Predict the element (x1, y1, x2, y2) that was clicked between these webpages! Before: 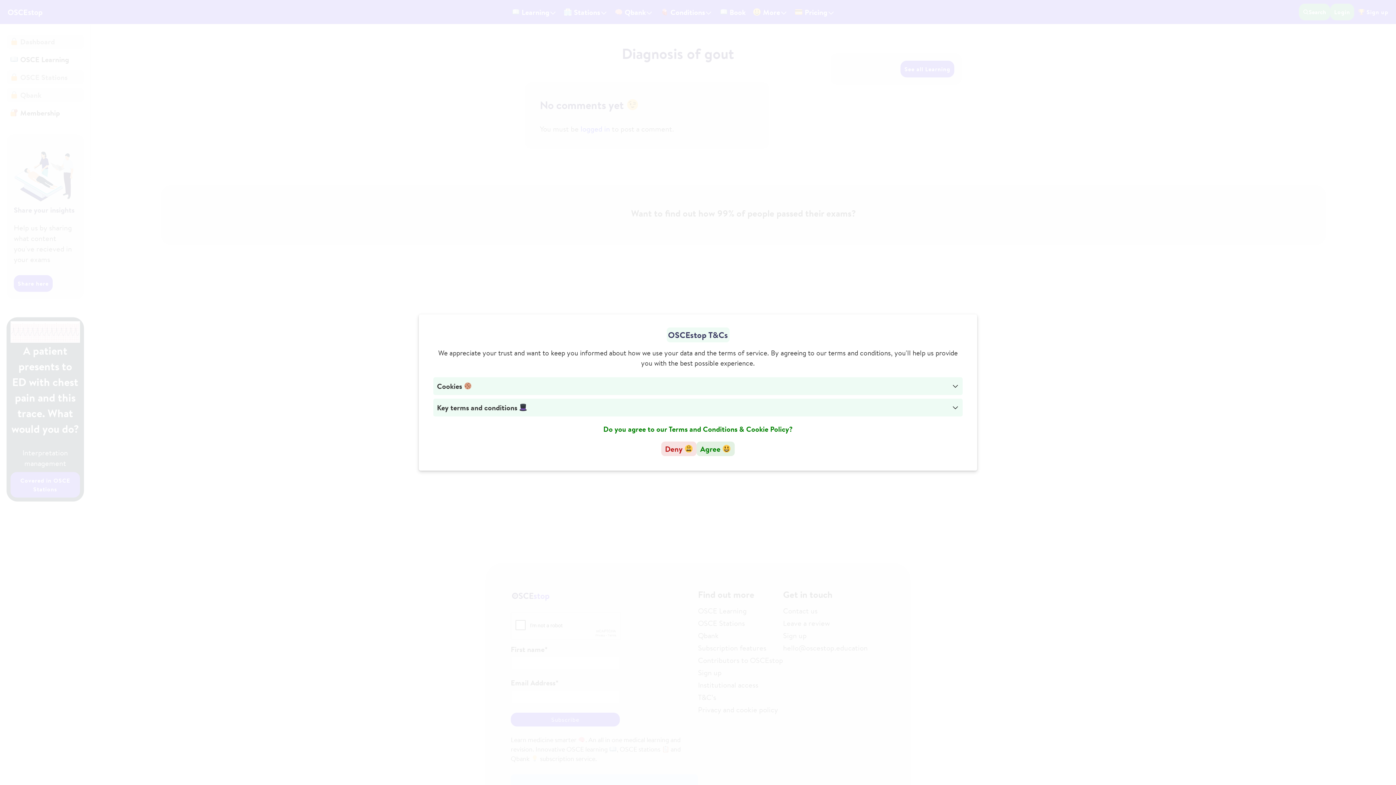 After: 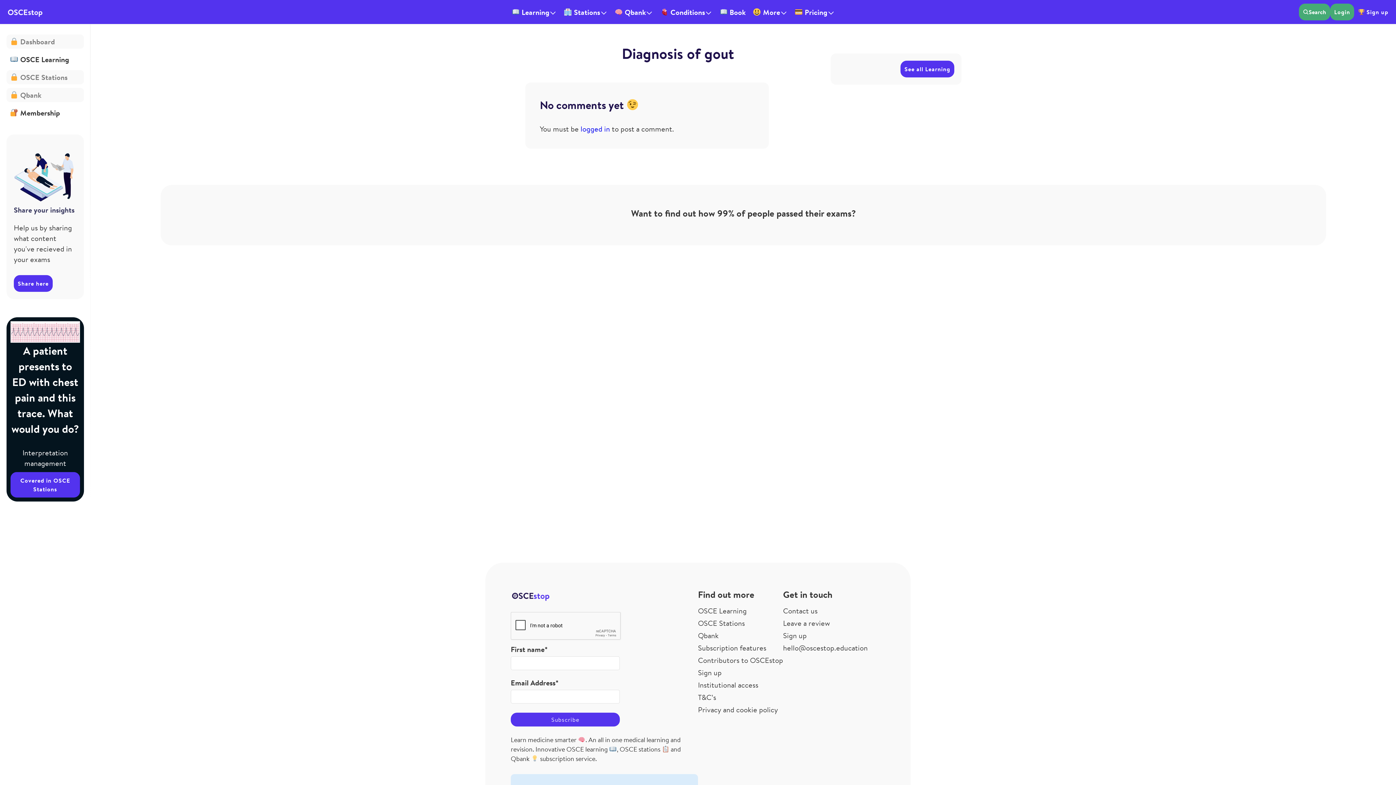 Action: bbox: (696, 441, 734, 456) label: Agree 